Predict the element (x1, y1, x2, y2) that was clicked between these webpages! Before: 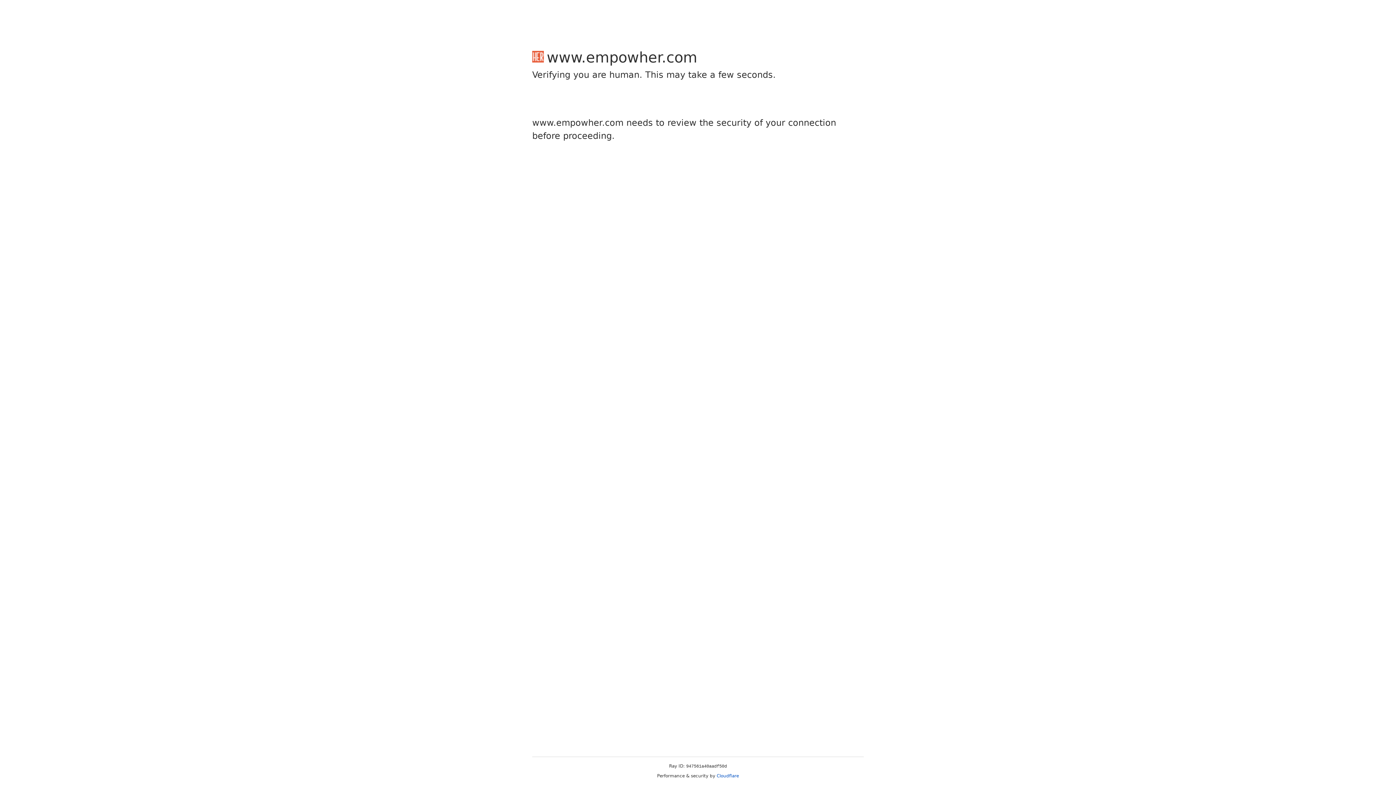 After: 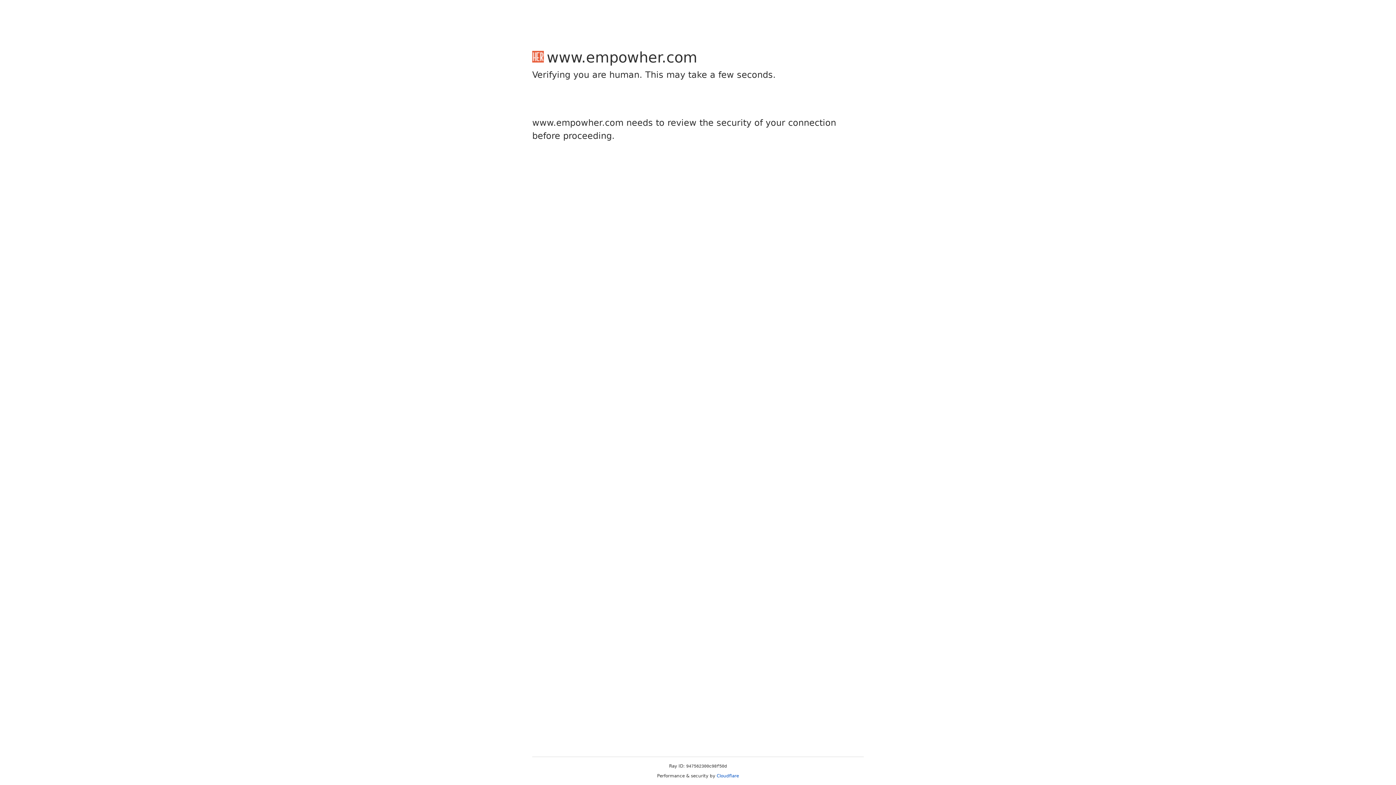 Action: label: Cloudflare bbox: (716, 773, 739, 778)